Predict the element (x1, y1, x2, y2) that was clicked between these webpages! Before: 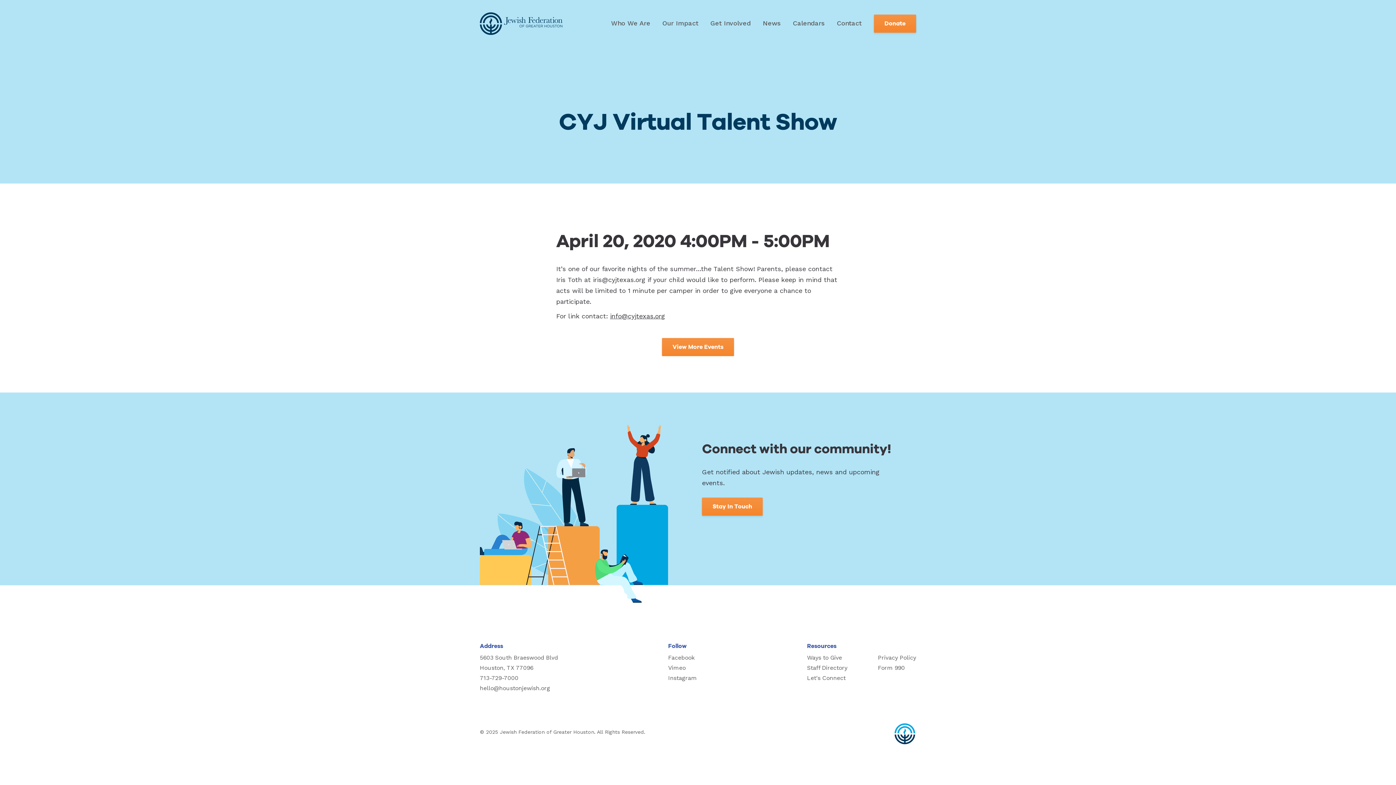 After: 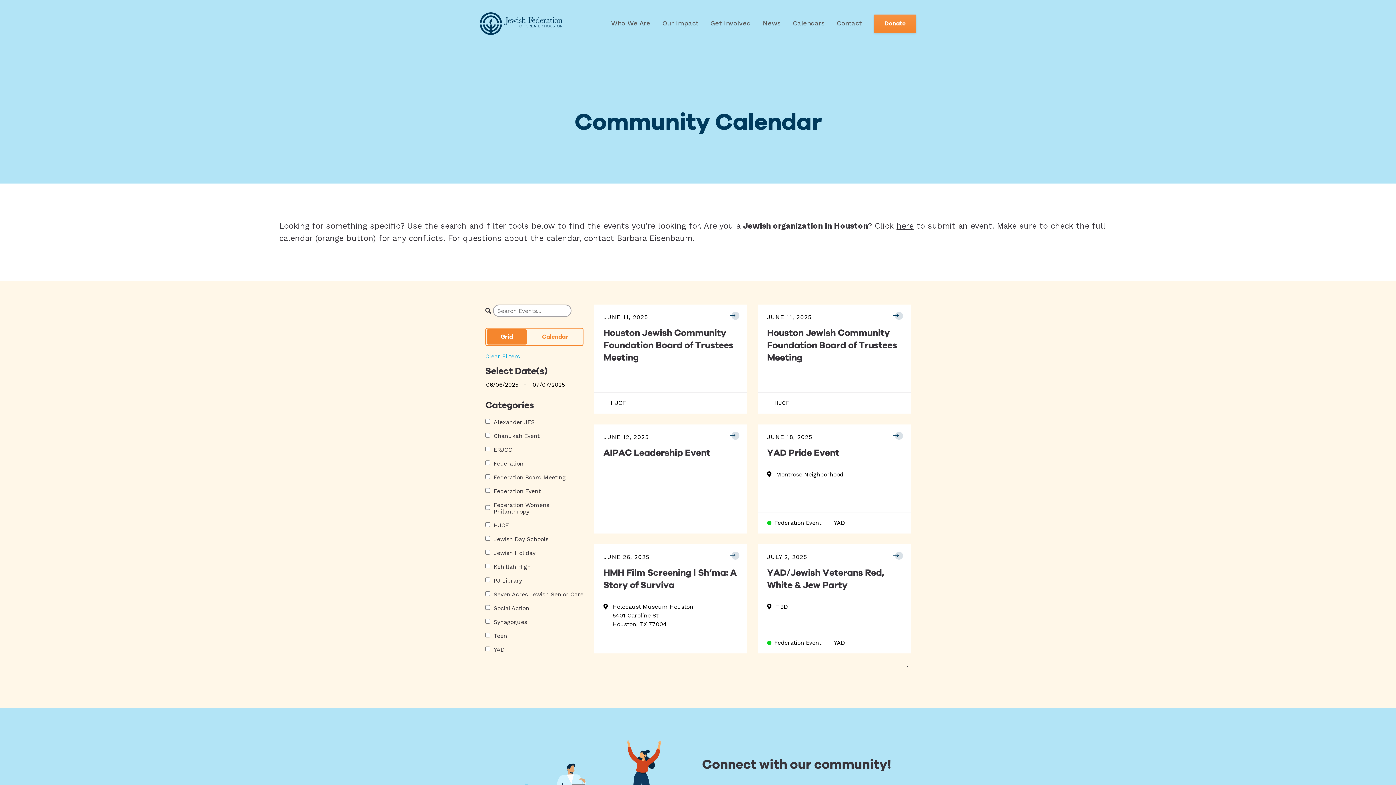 Action: label: View More Events bbox: (662, 338, 734, 356)